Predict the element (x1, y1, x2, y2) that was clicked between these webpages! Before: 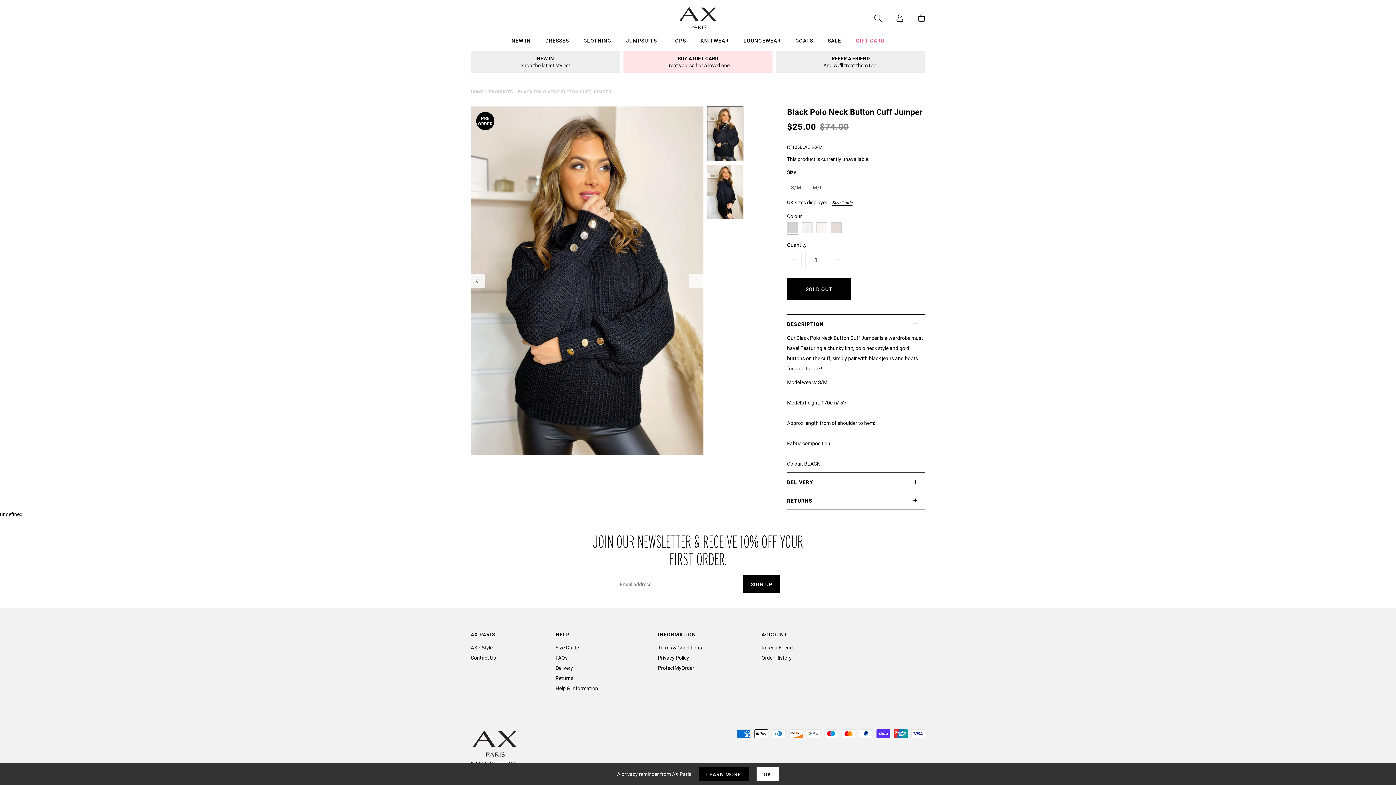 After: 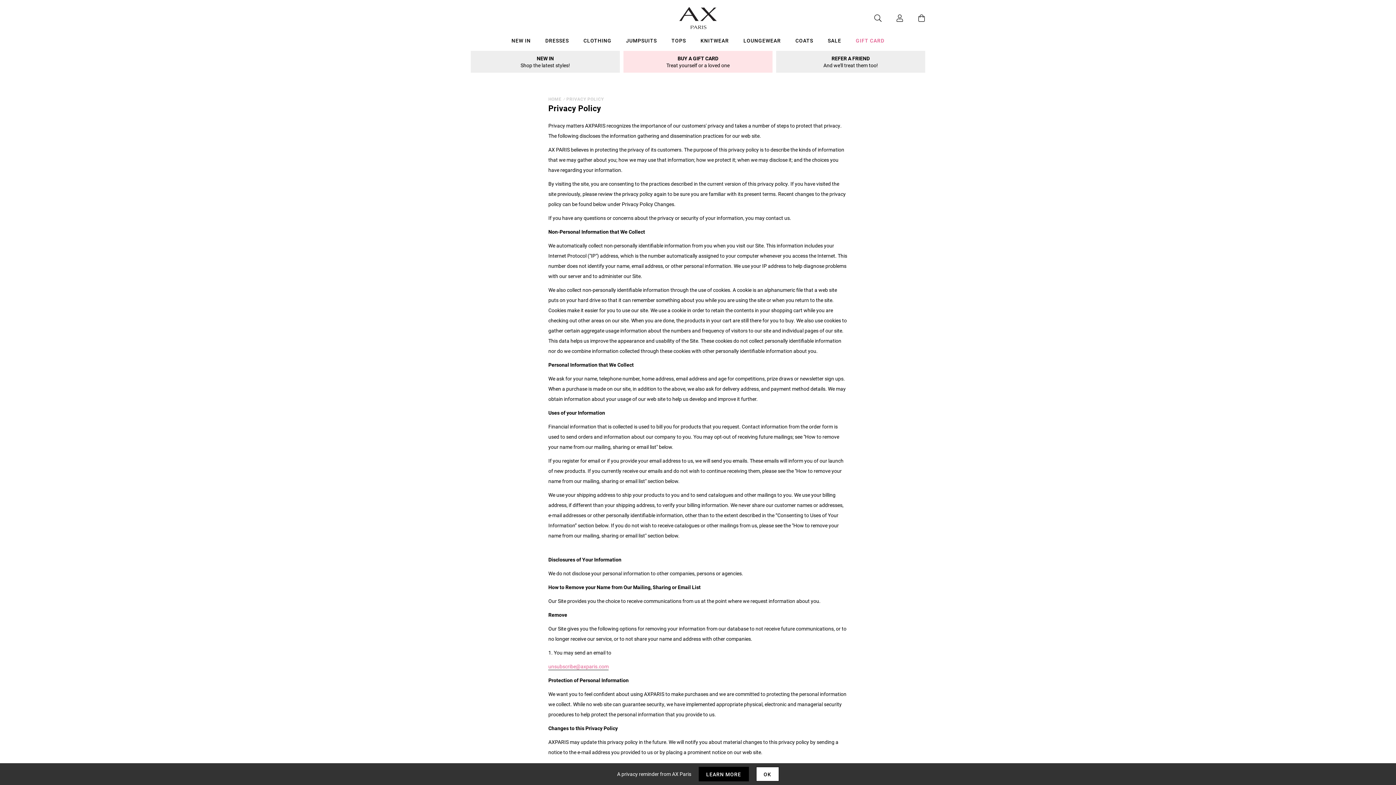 Action: bbox: (658, 654, 689, 661) label: Privacy Policy